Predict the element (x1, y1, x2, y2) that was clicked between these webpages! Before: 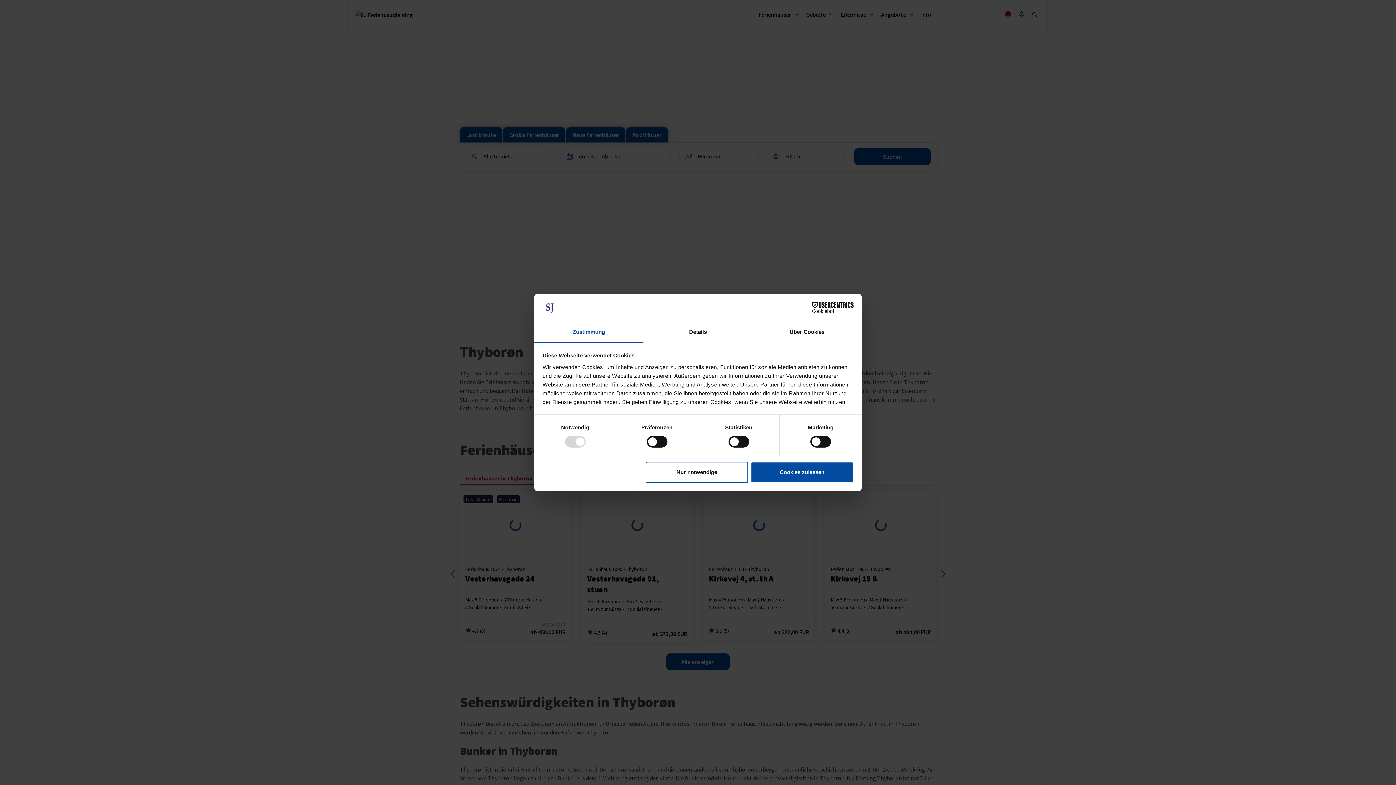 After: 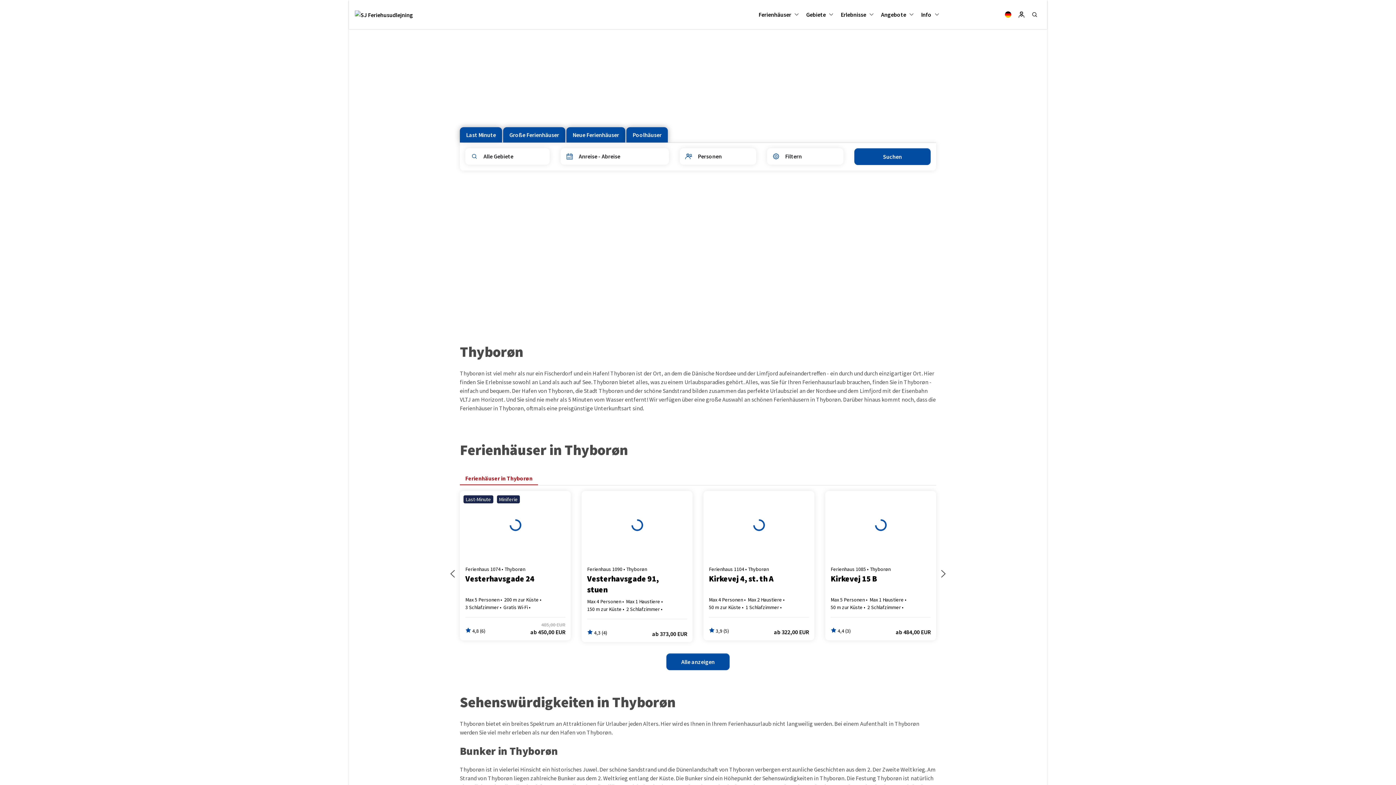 Action: label: Cookies zulassen bbox: (751, 461, 853, 482)